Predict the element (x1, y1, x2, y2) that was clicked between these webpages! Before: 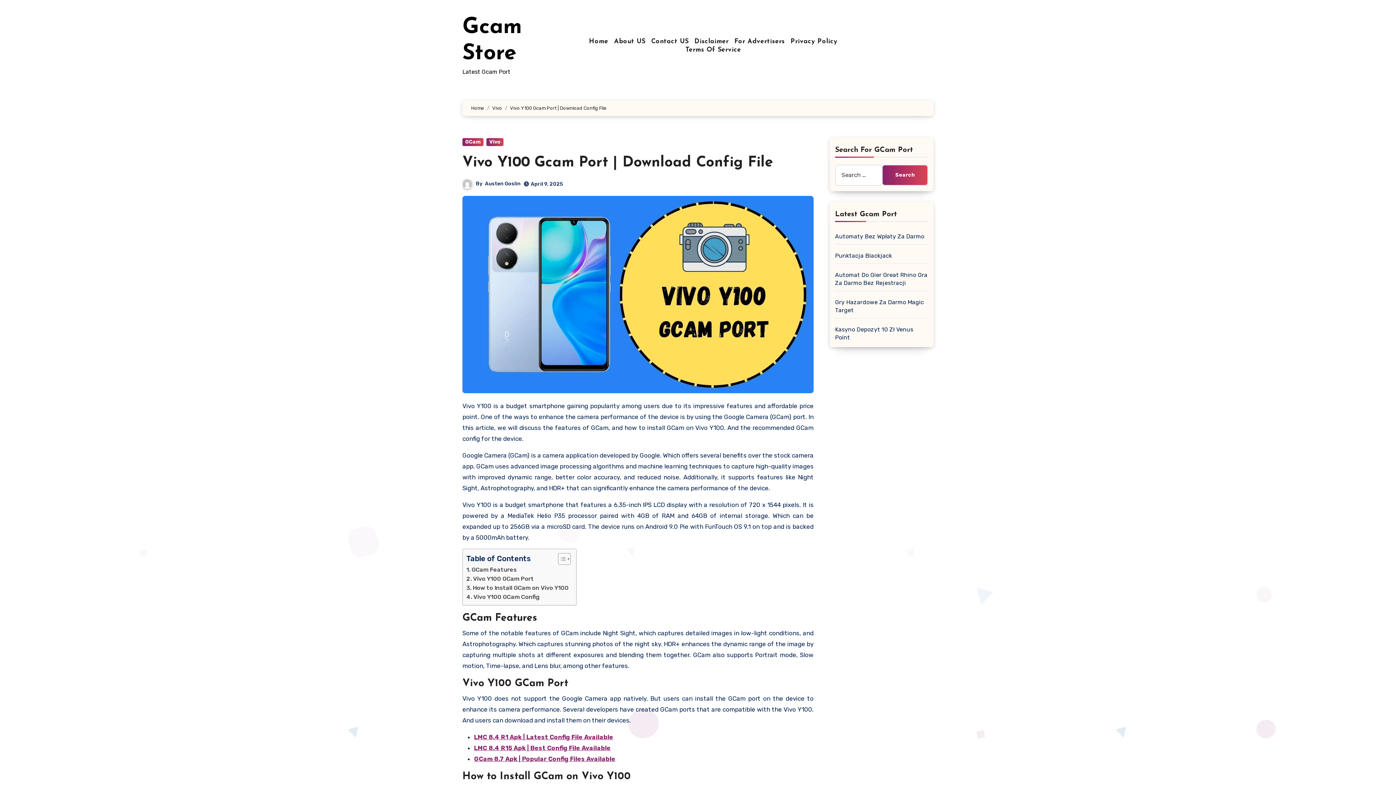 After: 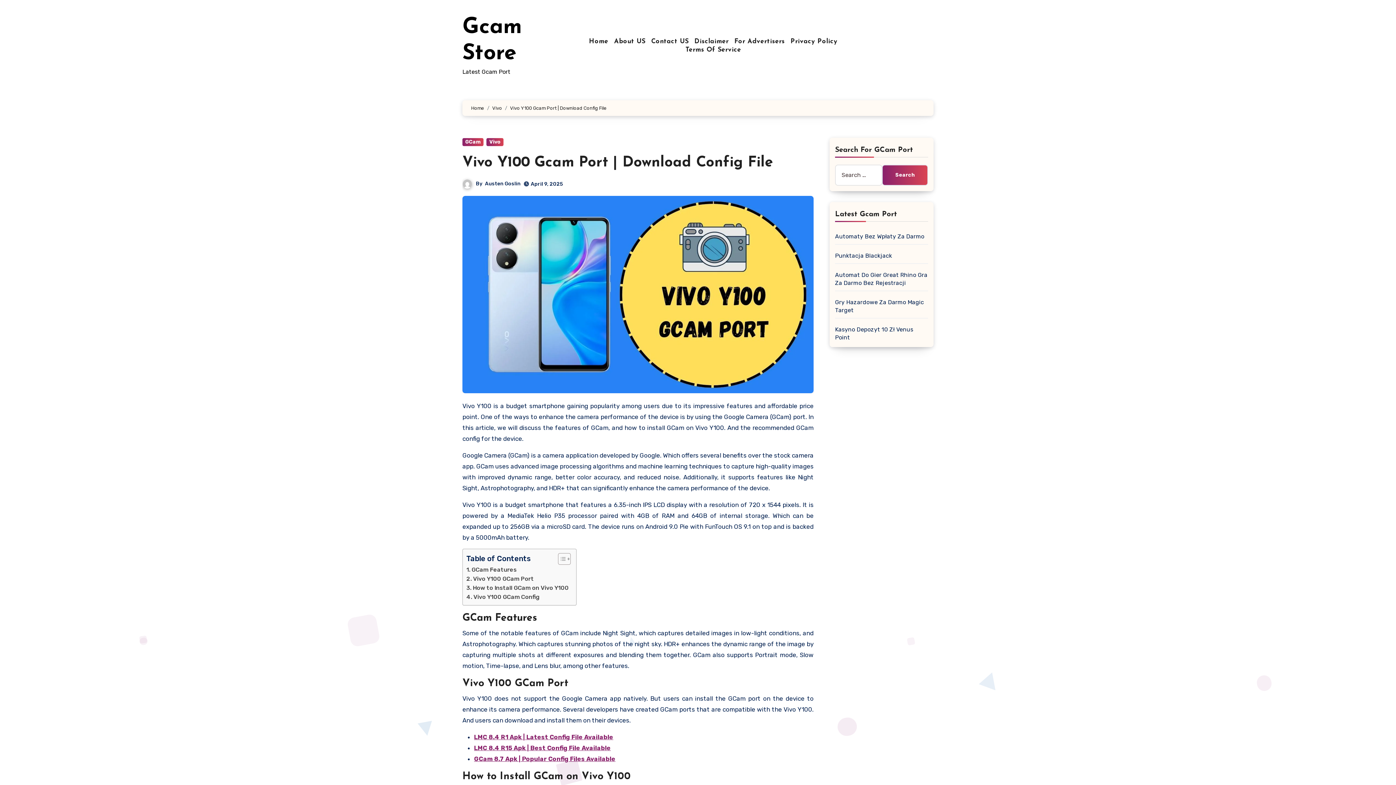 Action: label: Vivo Y100 Gcam Port | Download Config File bbox: (462, 155, 773, 170)